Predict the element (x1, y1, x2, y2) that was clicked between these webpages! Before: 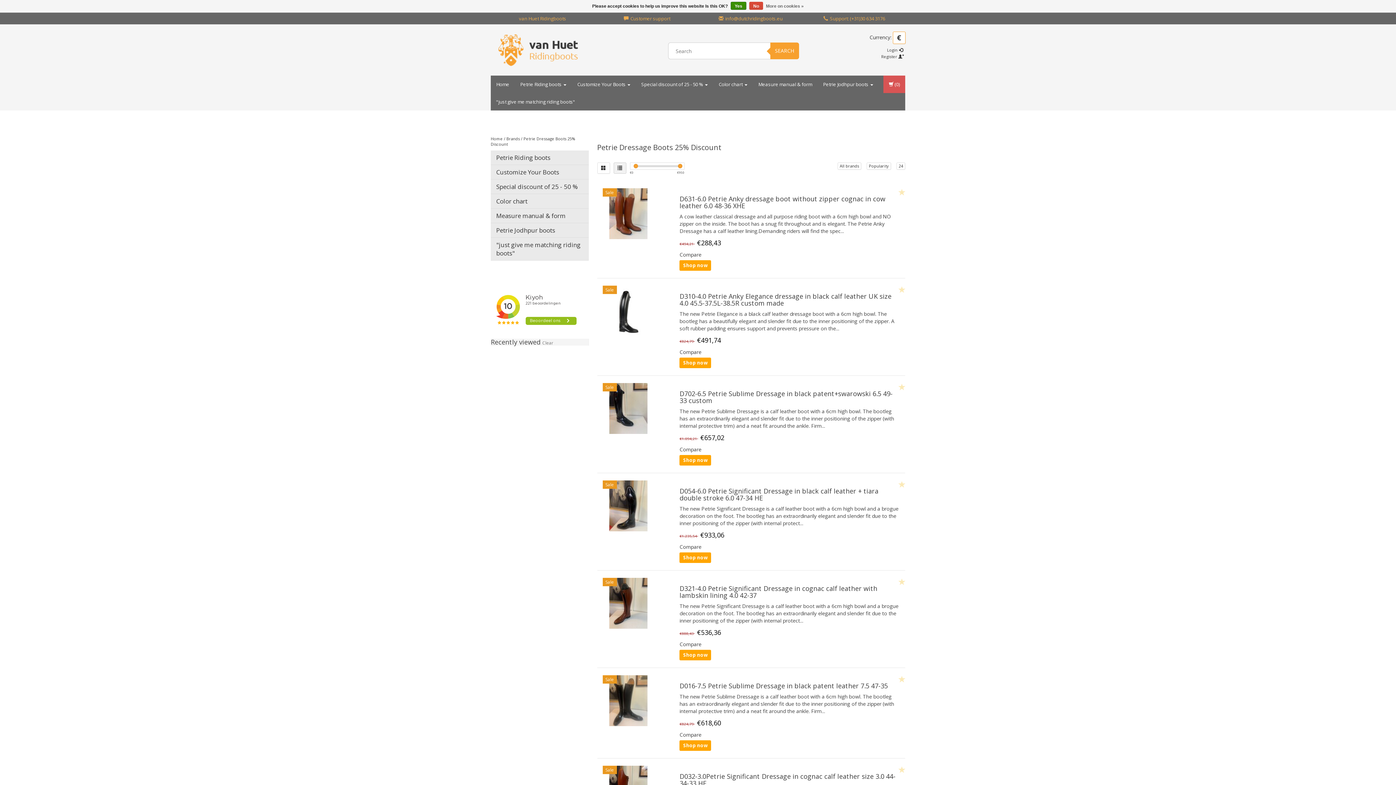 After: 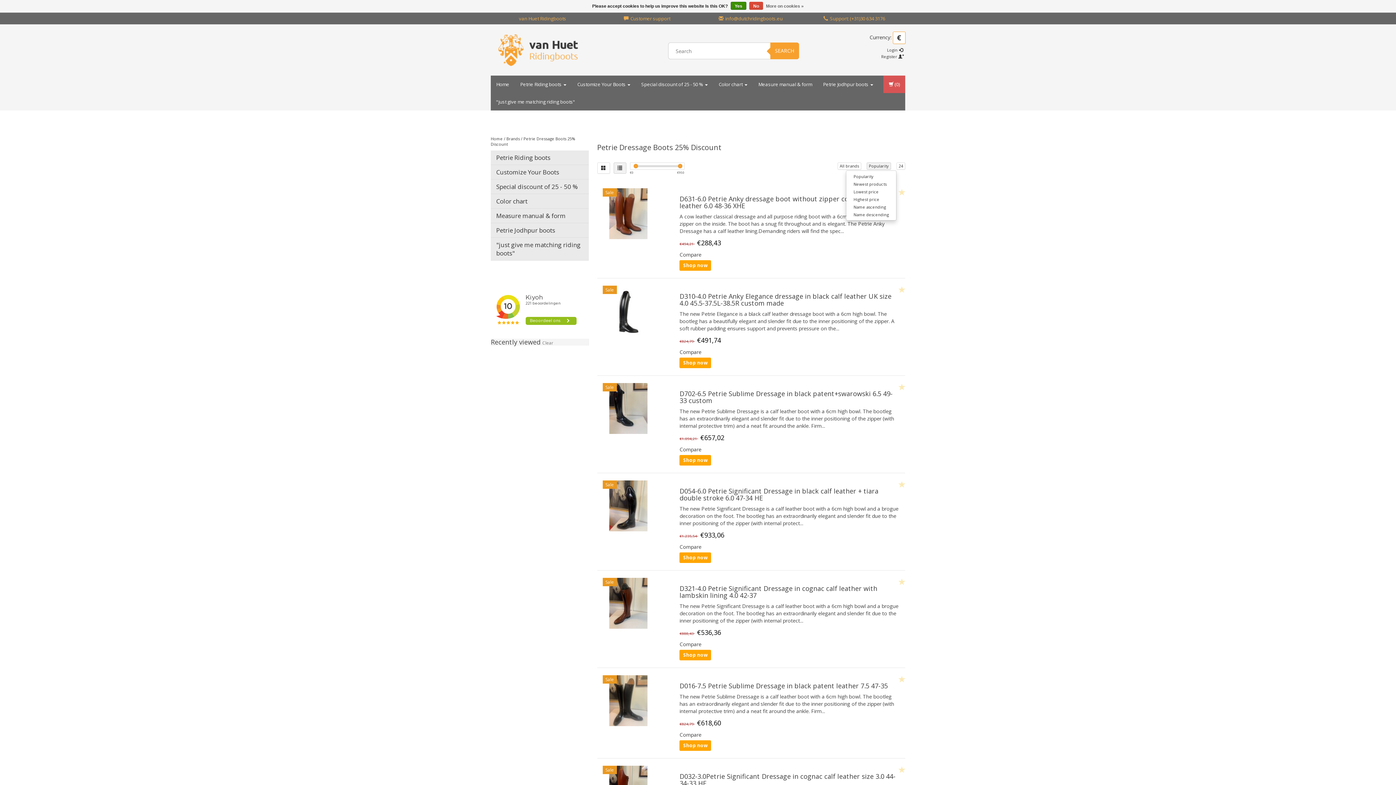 Action: bbox: (866, 162, 891, 169) label: Popularity